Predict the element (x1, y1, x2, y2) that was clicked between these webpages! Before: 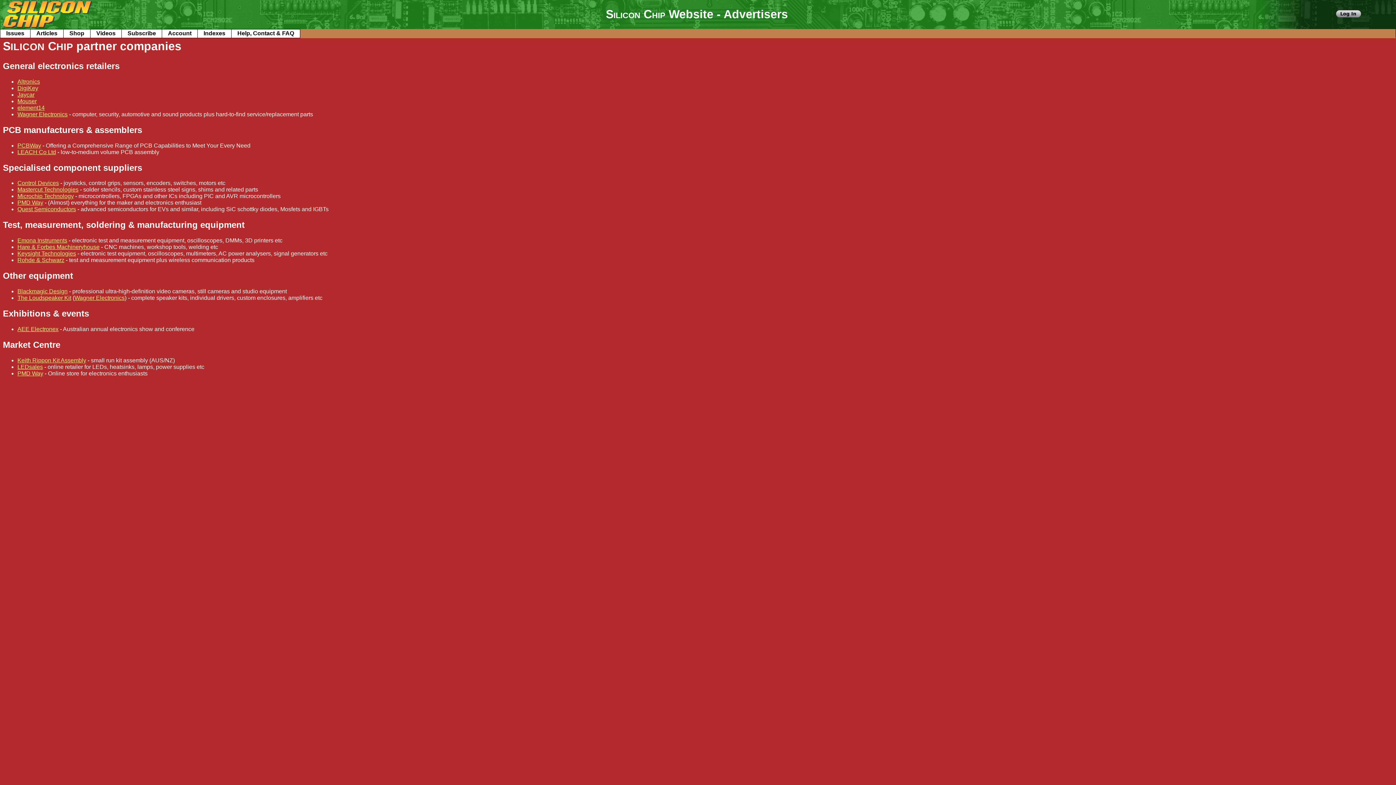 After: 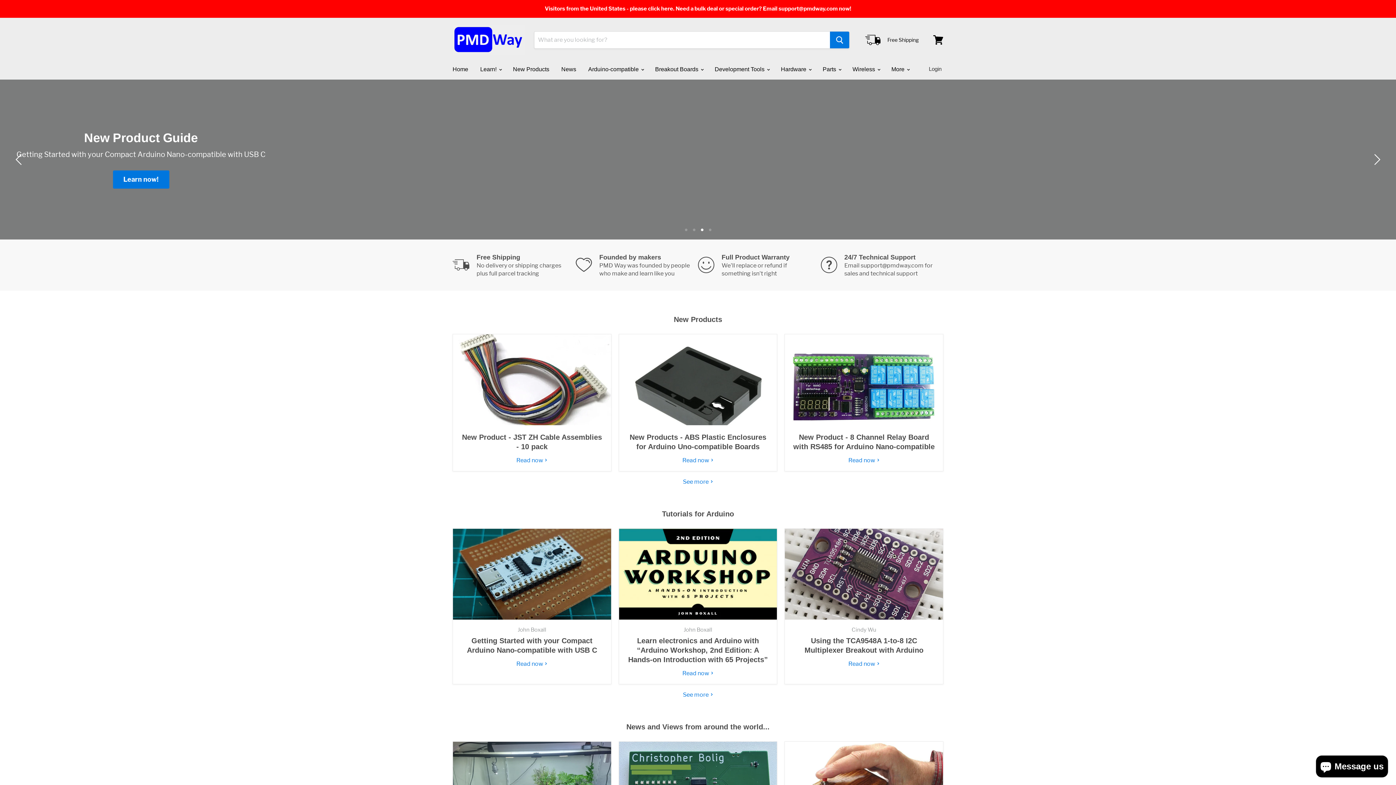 Action: label: PMD Way bbox: (17, 370, 43, 376)